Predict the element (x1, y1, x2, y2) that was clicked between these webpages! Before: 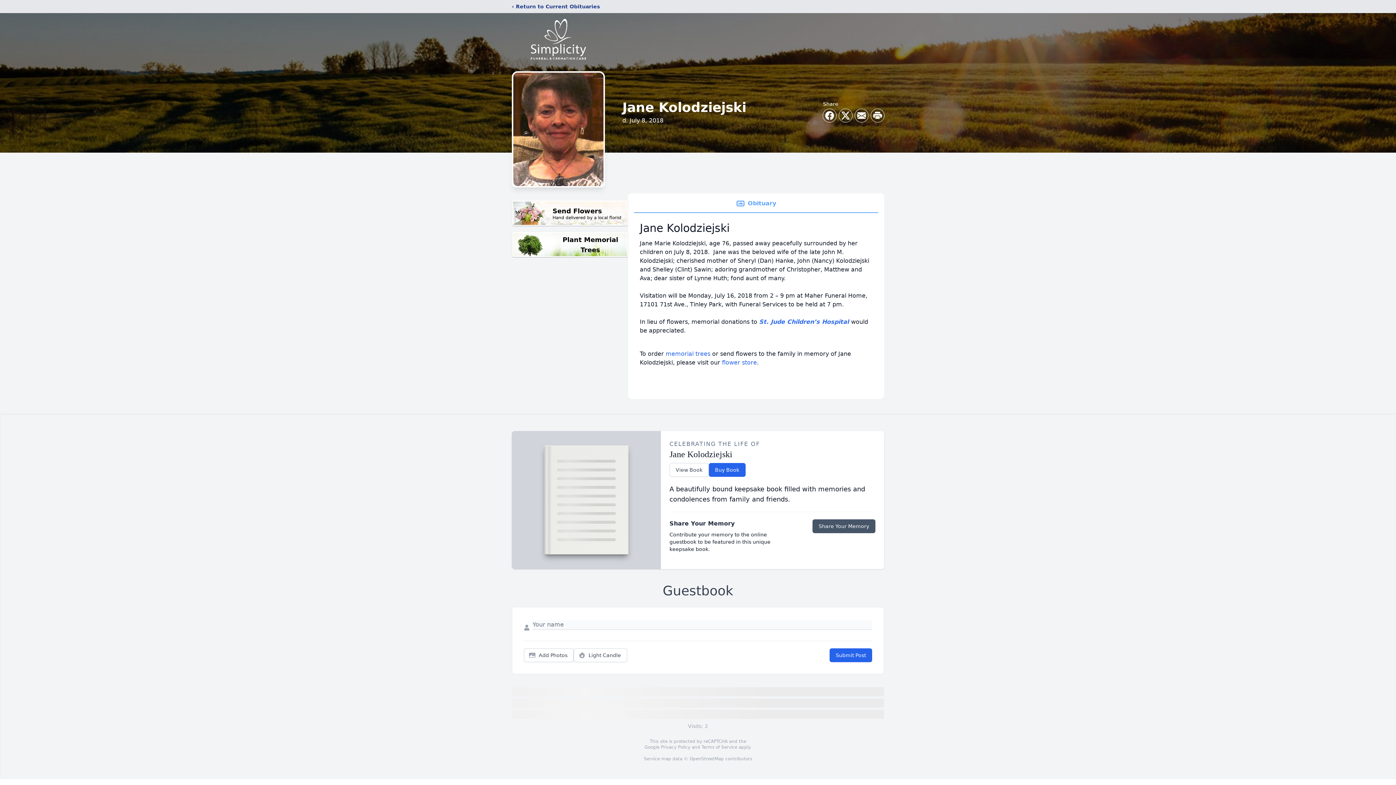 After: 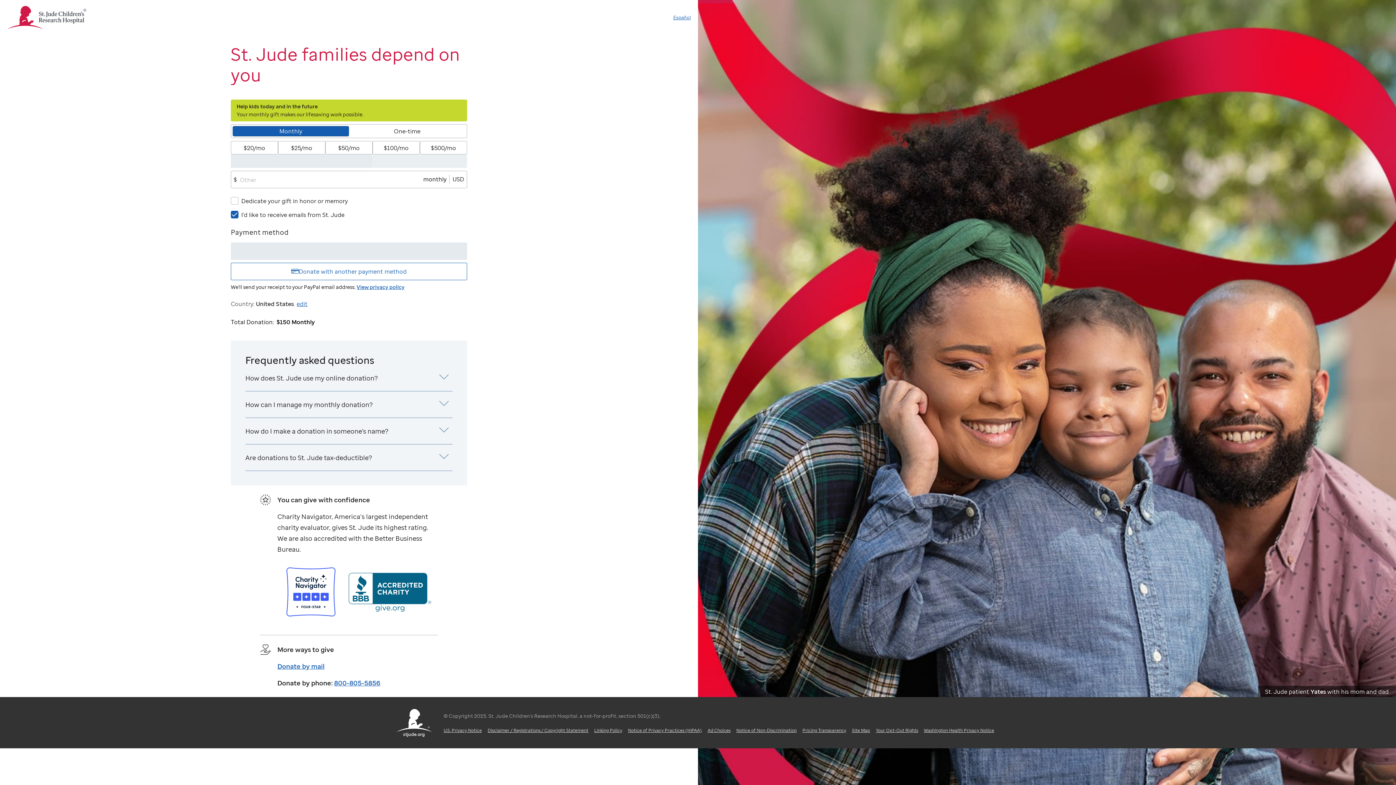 Action: bbox: (759, 318, 851, 325) label: St. Jude Children’s Hospital 